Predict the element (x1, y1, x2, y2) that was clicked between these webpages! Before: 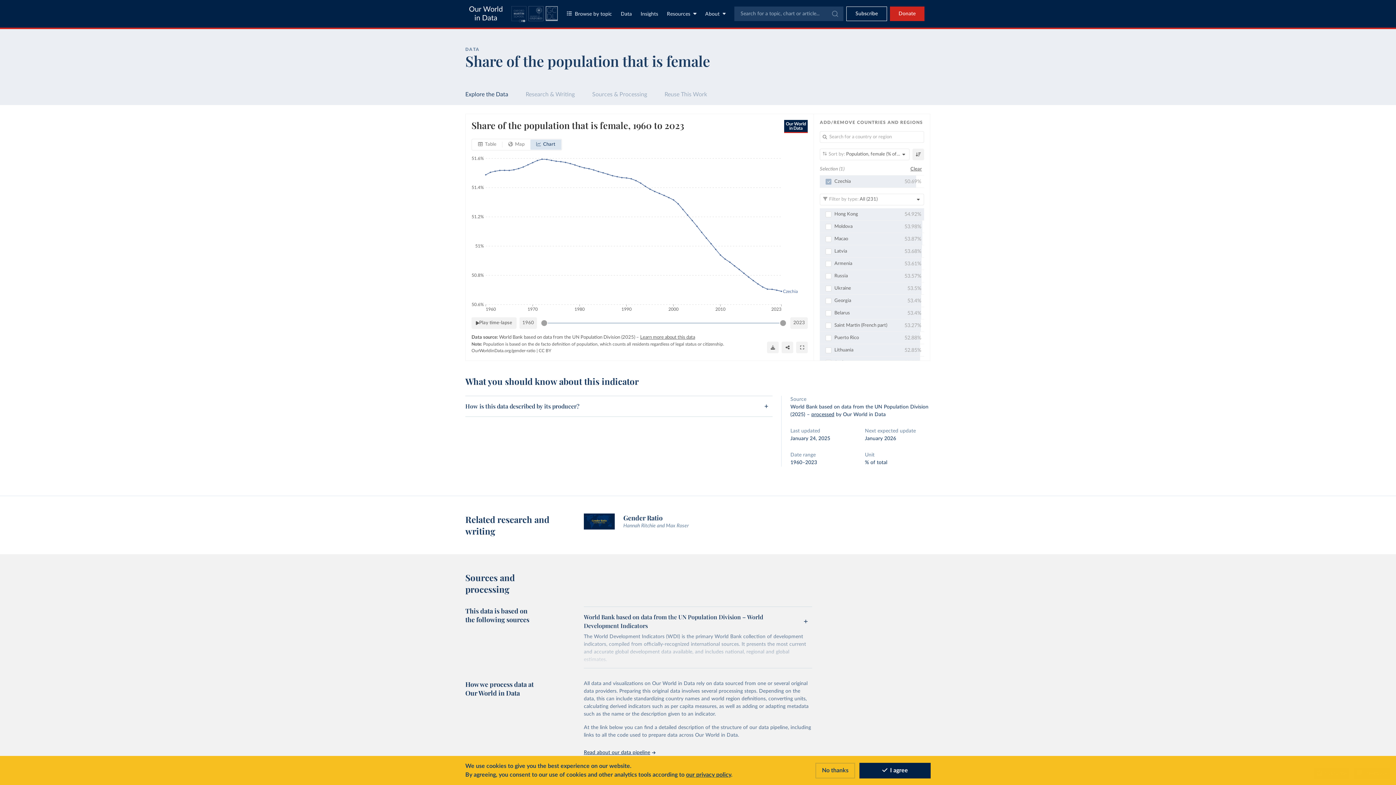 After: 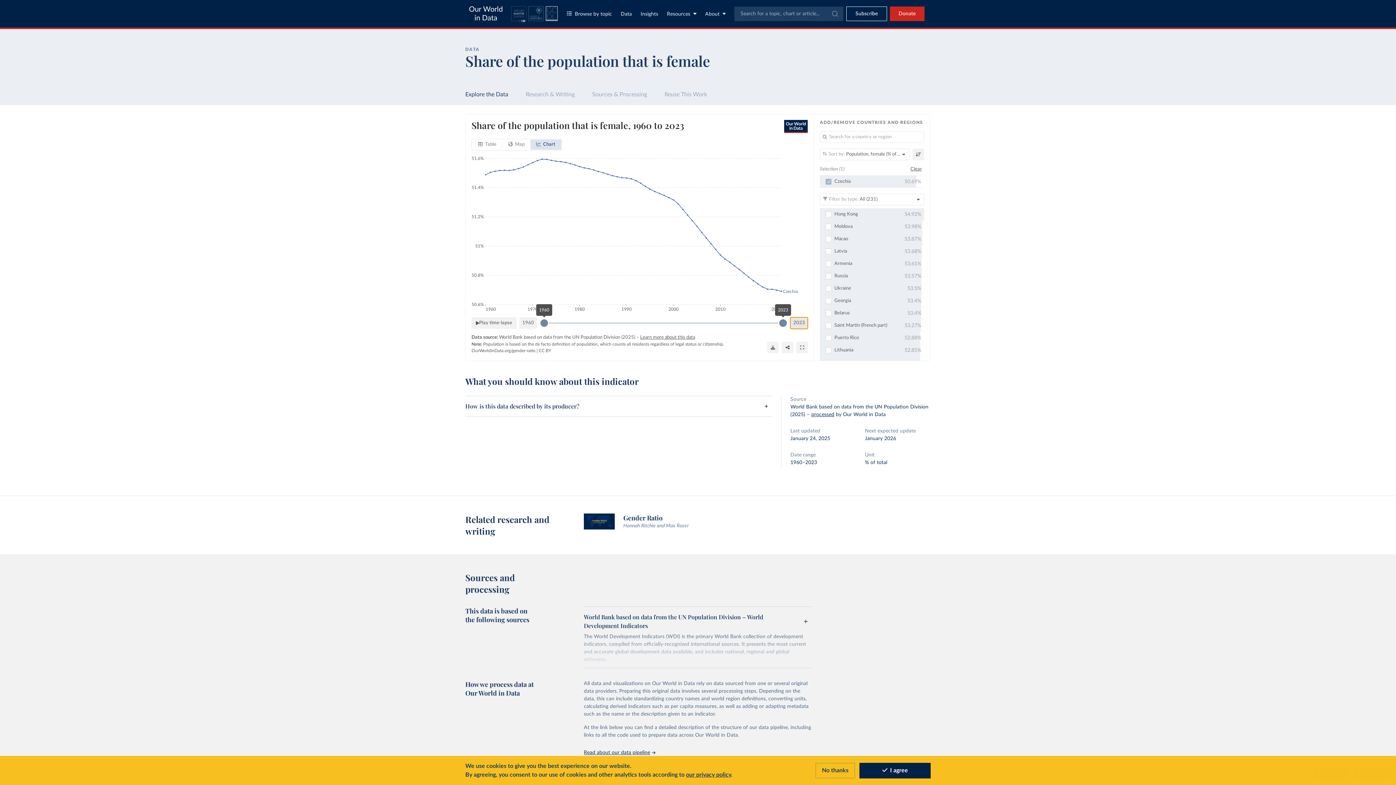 Action: label: 2023 bbox: (790, 317, 808, 329)